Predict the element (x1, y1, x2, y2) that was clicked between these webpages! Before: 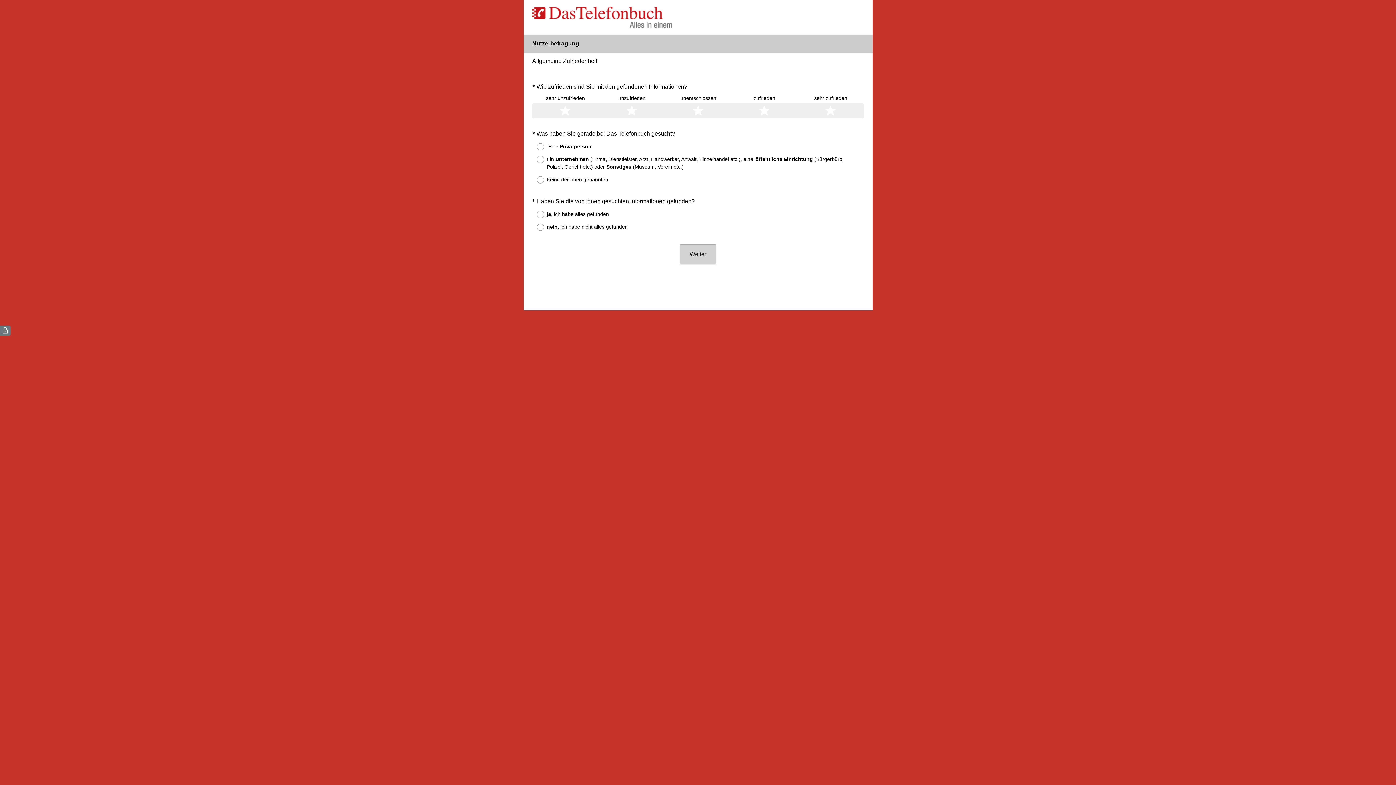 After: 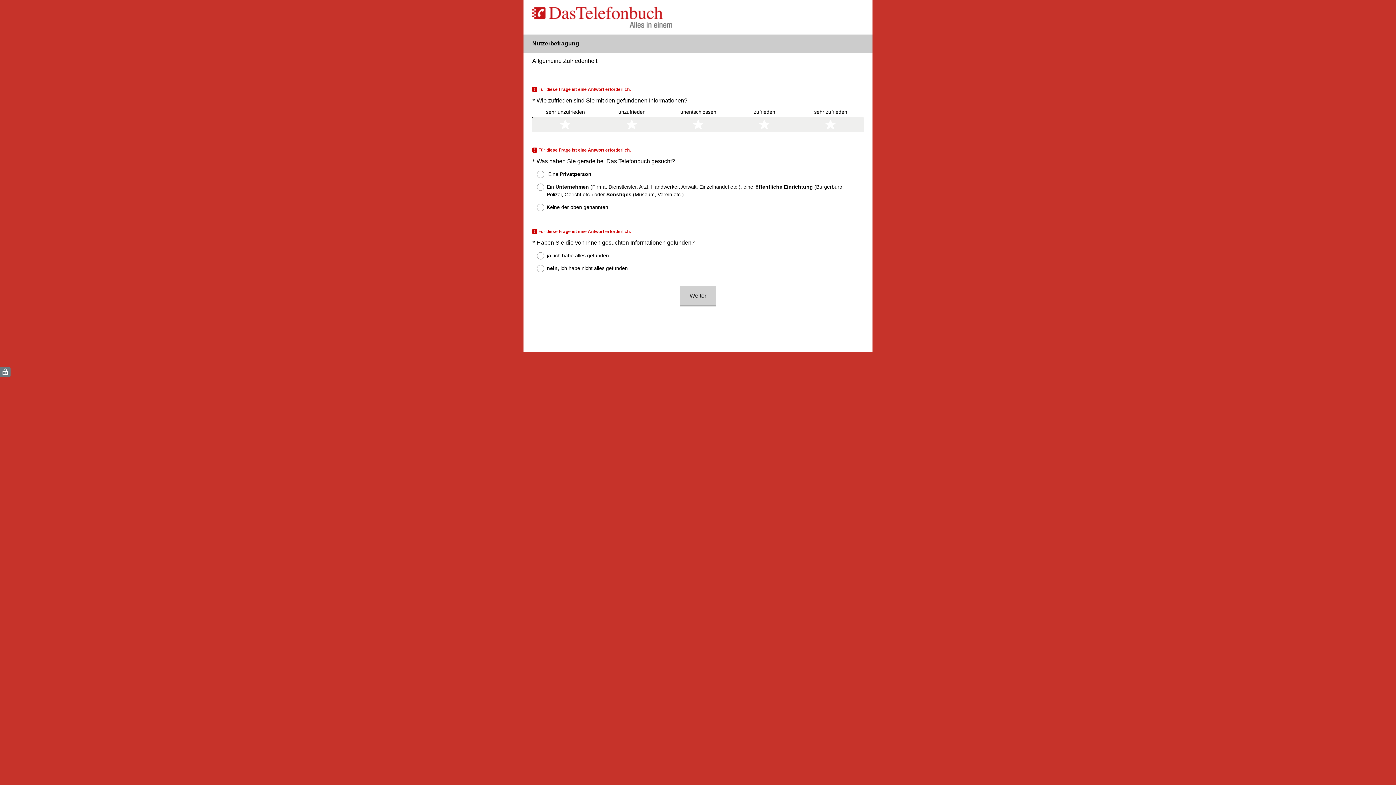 Action: bbox: (680, 244, 716, 264) label: Weiter